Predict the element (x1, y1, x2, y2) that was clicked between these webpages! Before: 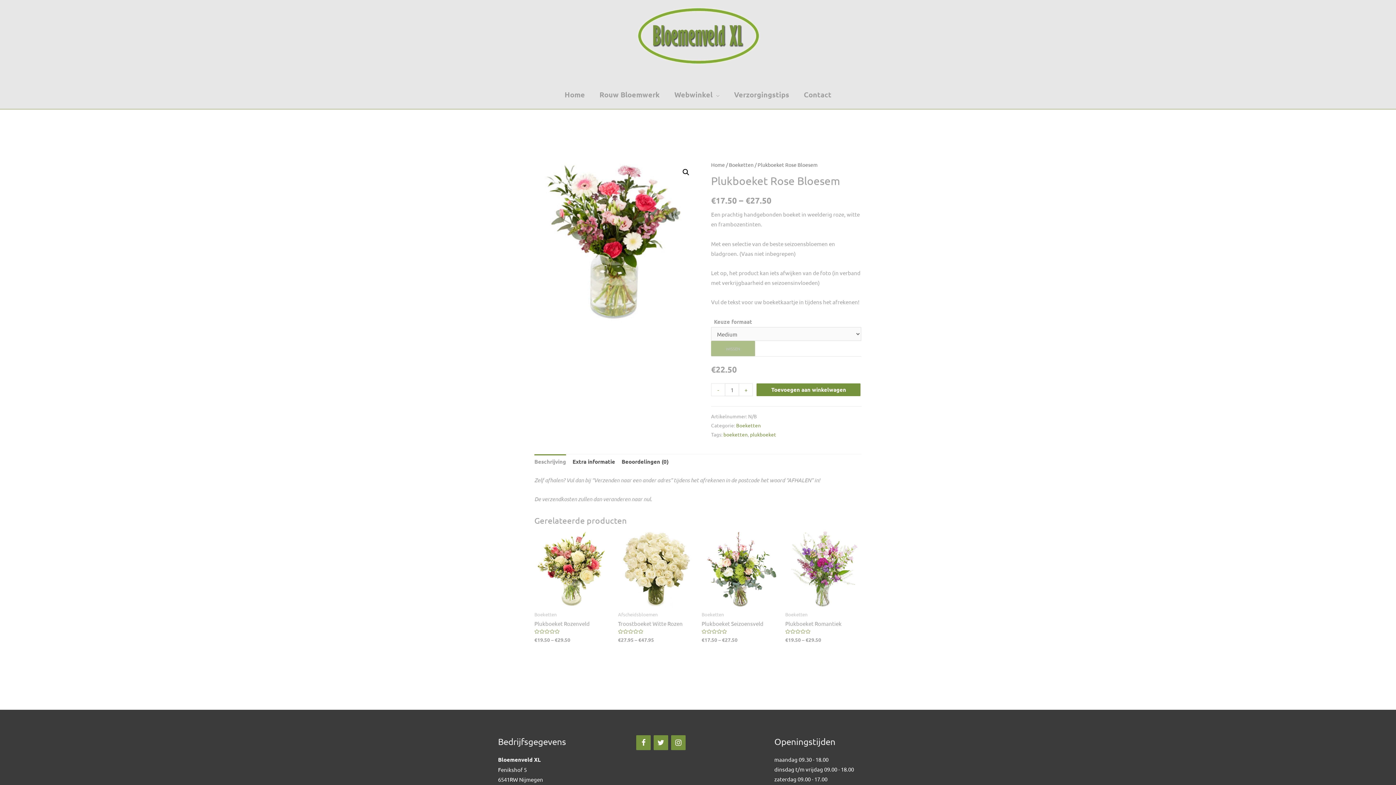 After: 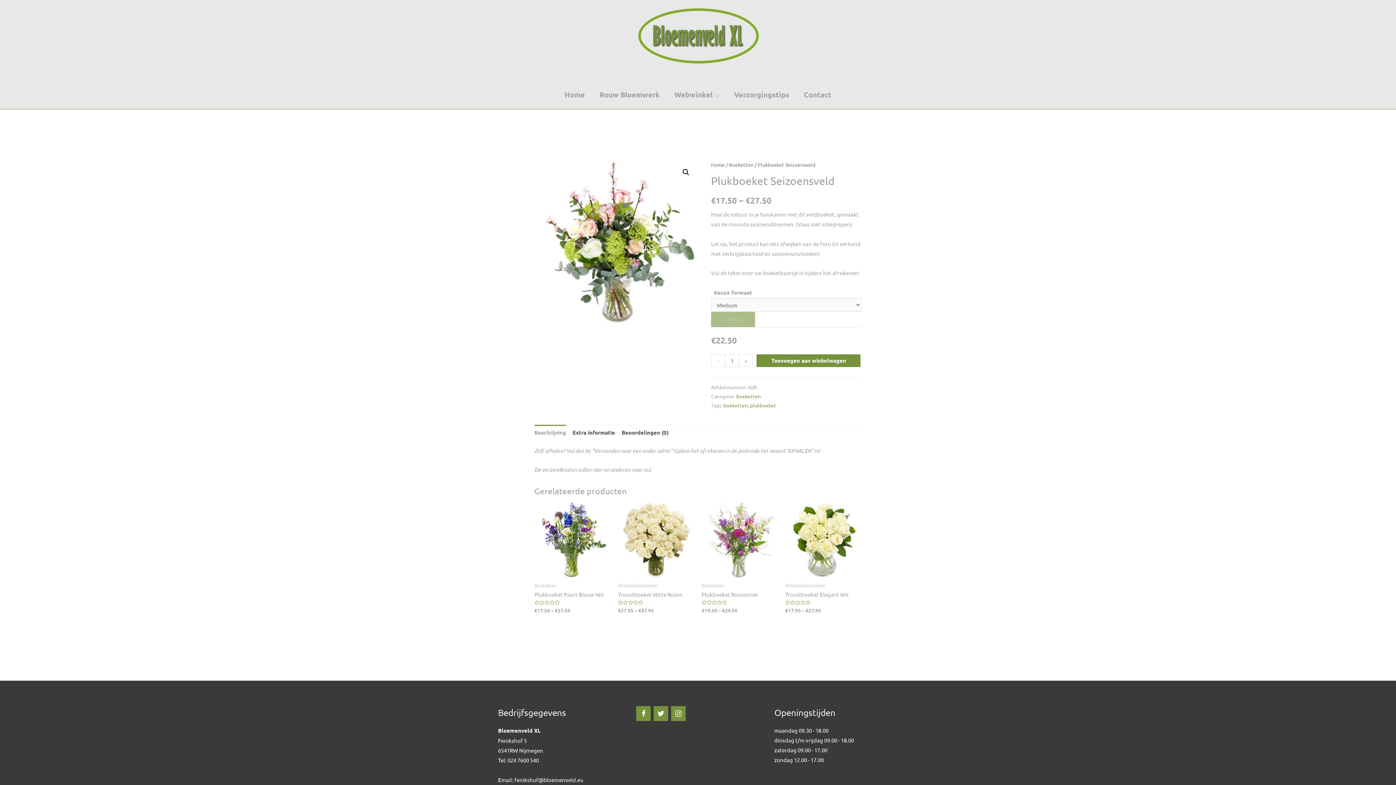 Action: label: Plukboeket Seizoensveld bbox: (701, 620, 778, 627)